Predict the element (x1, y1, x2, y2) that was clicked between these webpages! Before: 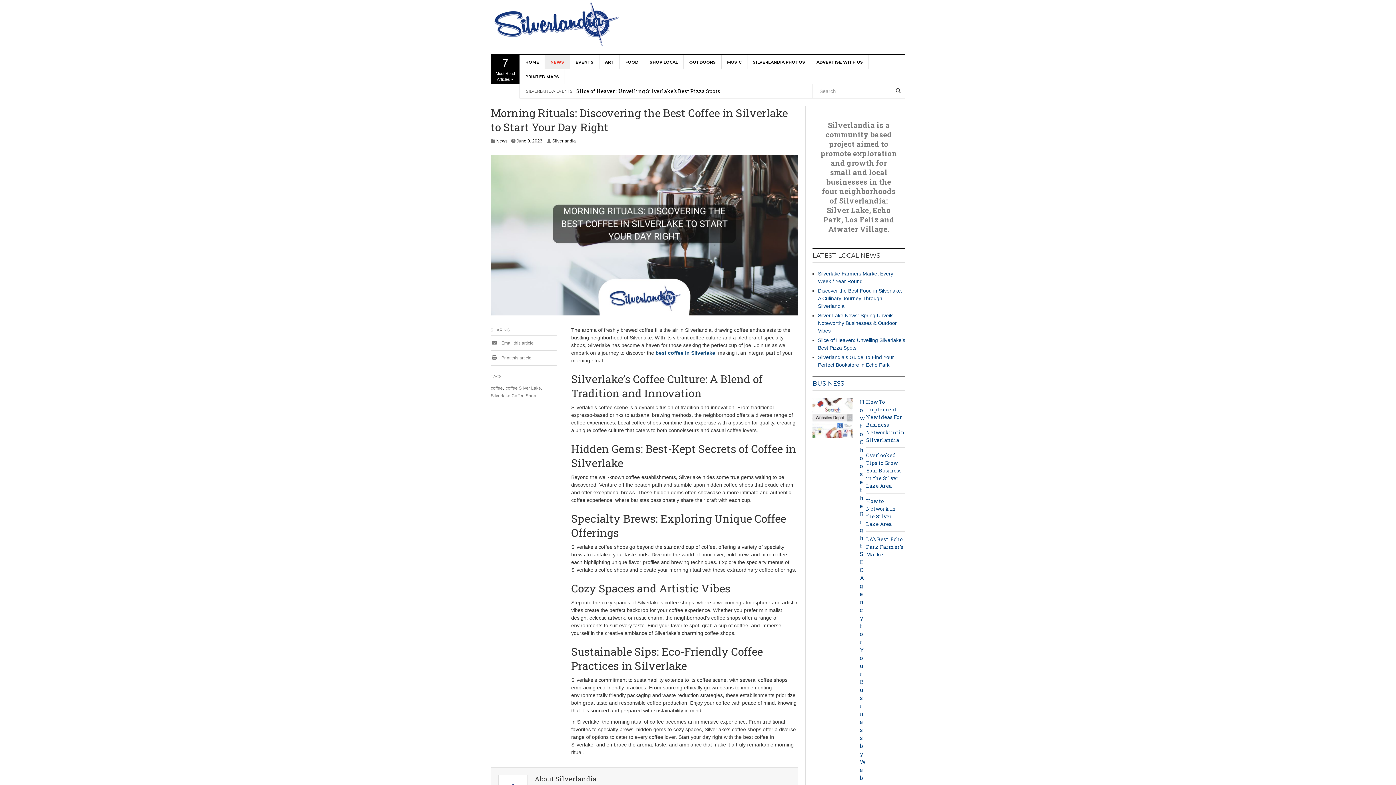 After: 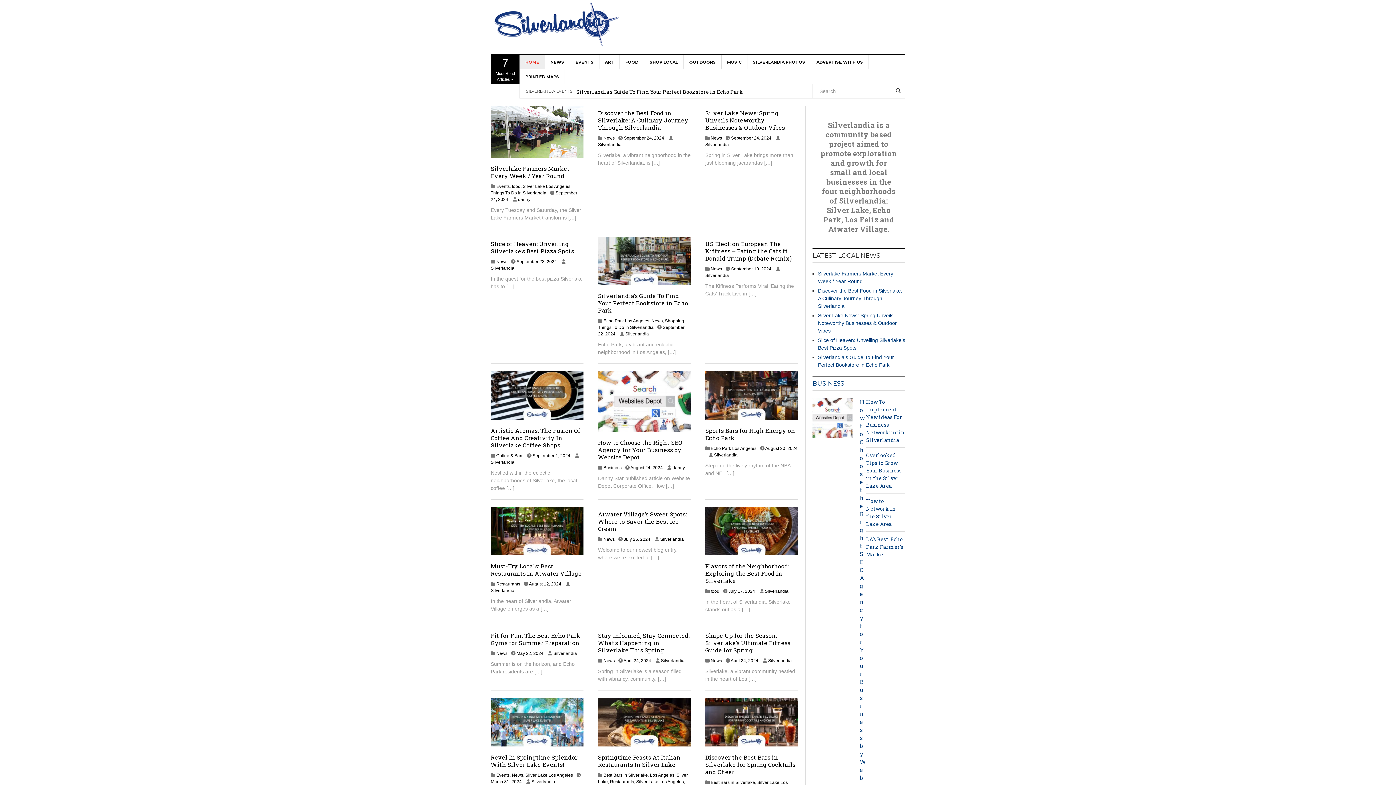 Action: bbox: (655, 350, 715, 356) label: best coffee in Silverlake